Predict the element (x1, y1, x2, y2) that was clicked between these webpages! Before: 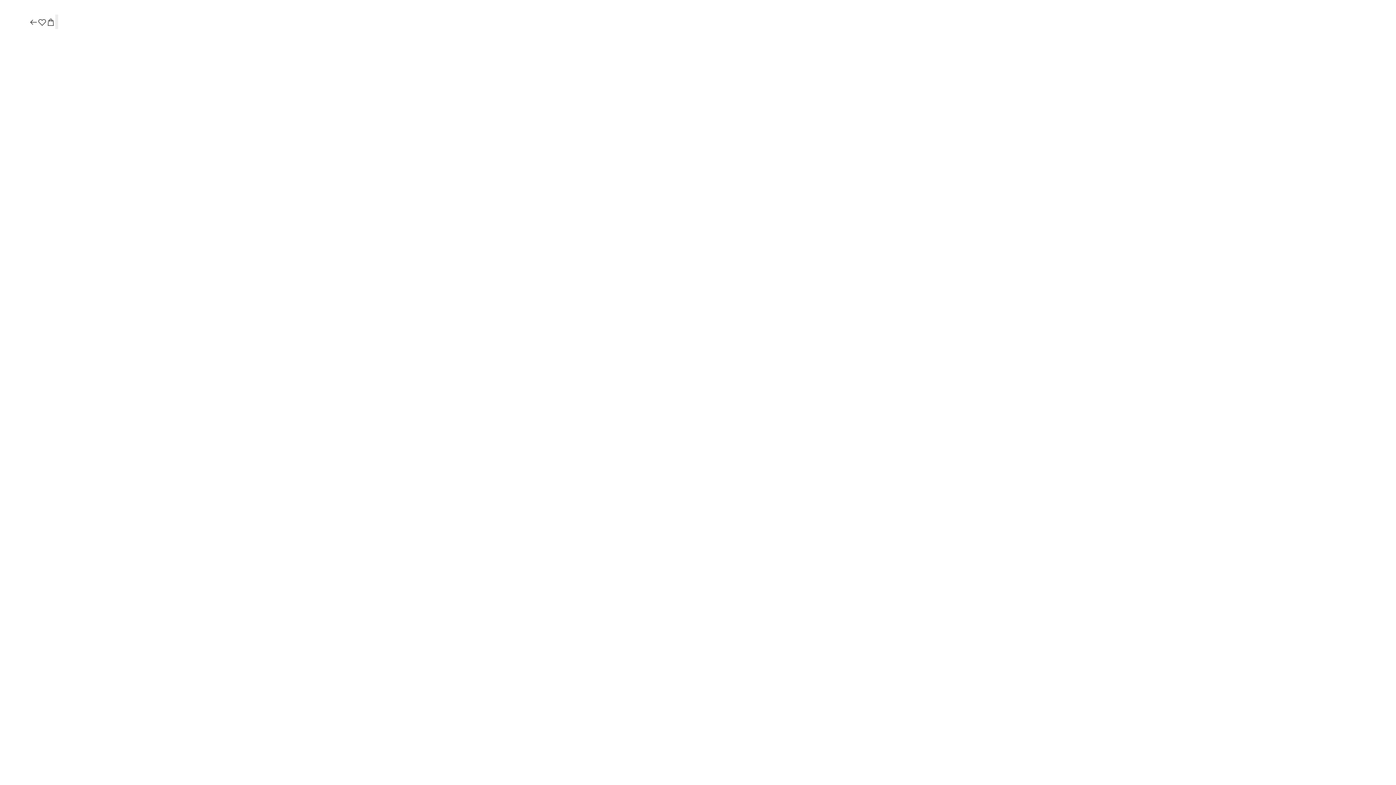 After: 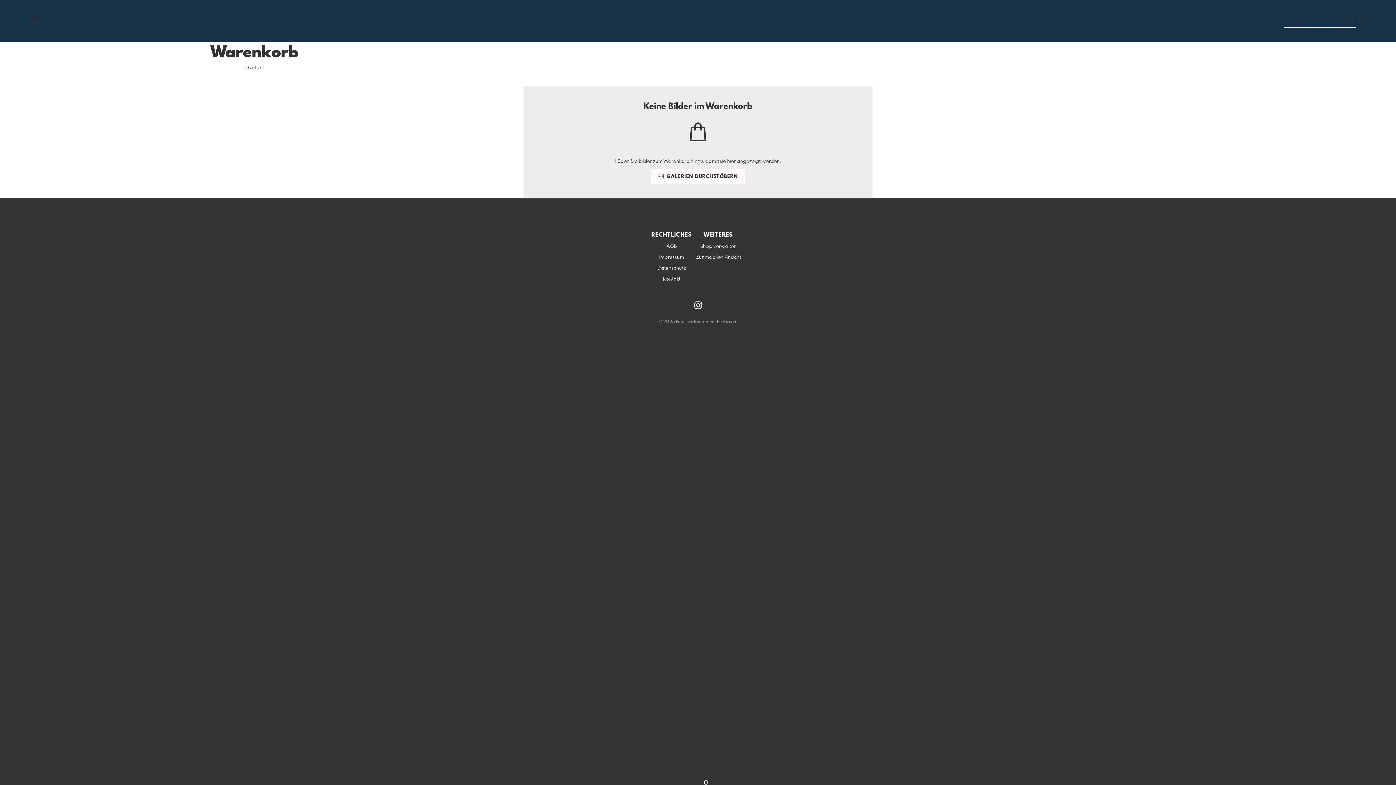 Action: bbox: (46, 17, 55, 27)